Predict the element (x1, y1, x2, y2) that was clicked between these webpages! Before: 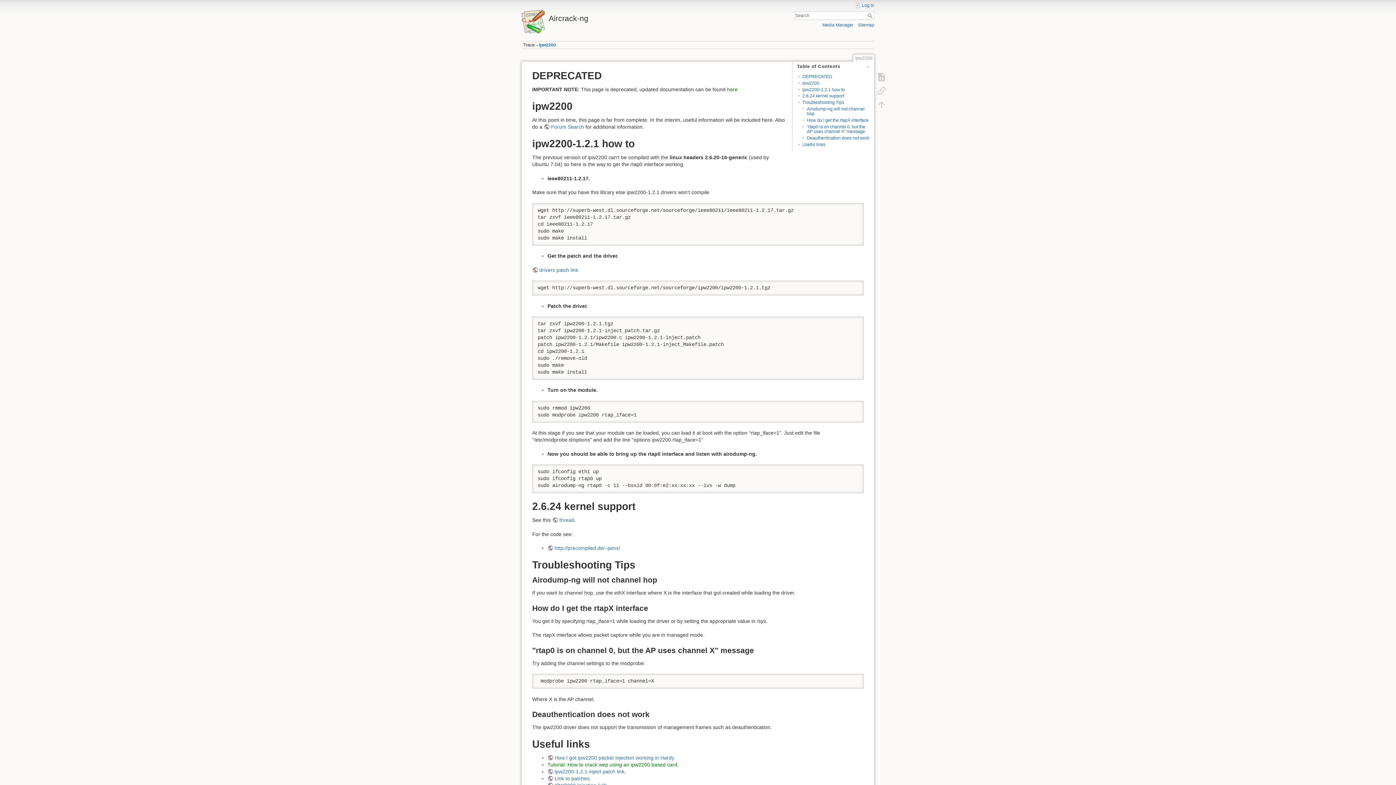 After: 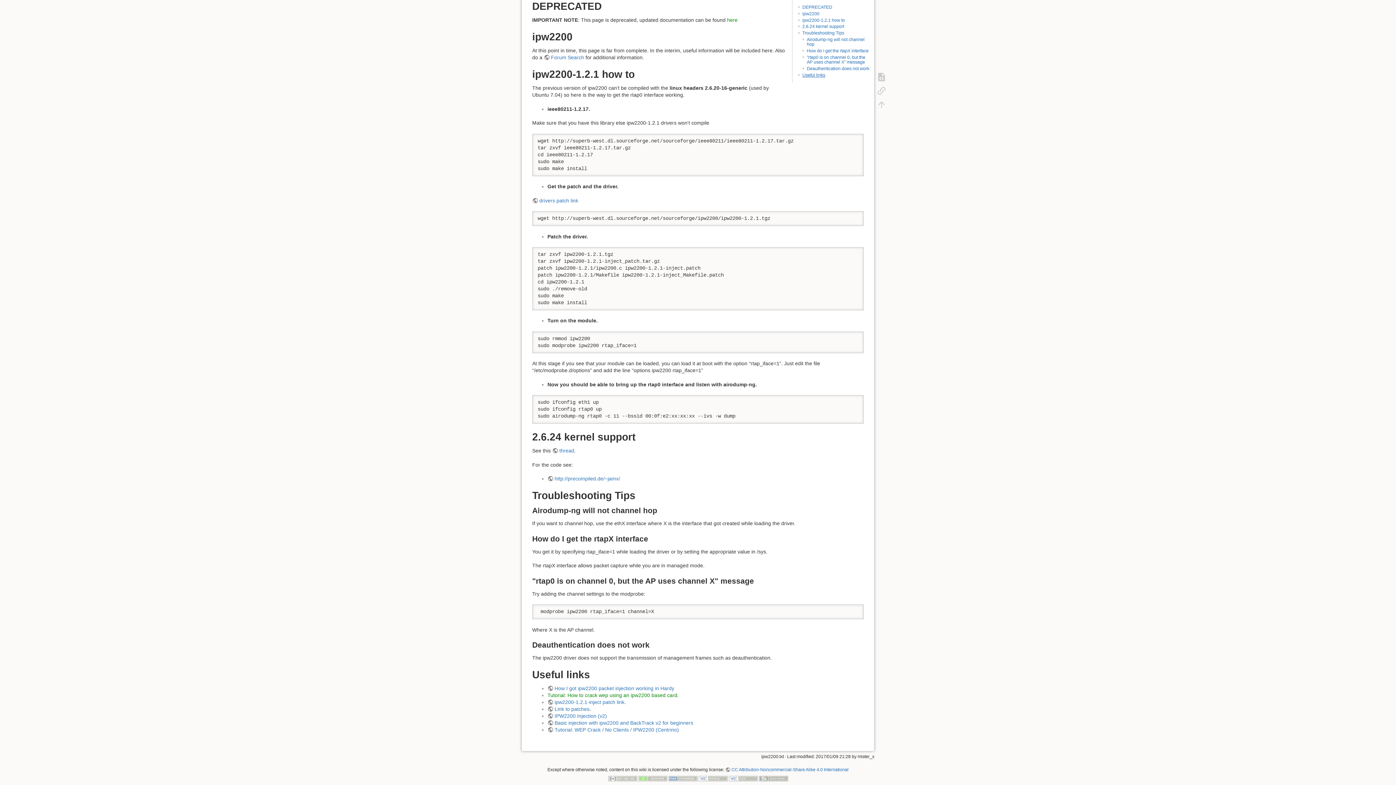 Action: bbox: (802, 74, 832, 79) label: DEPRECATED